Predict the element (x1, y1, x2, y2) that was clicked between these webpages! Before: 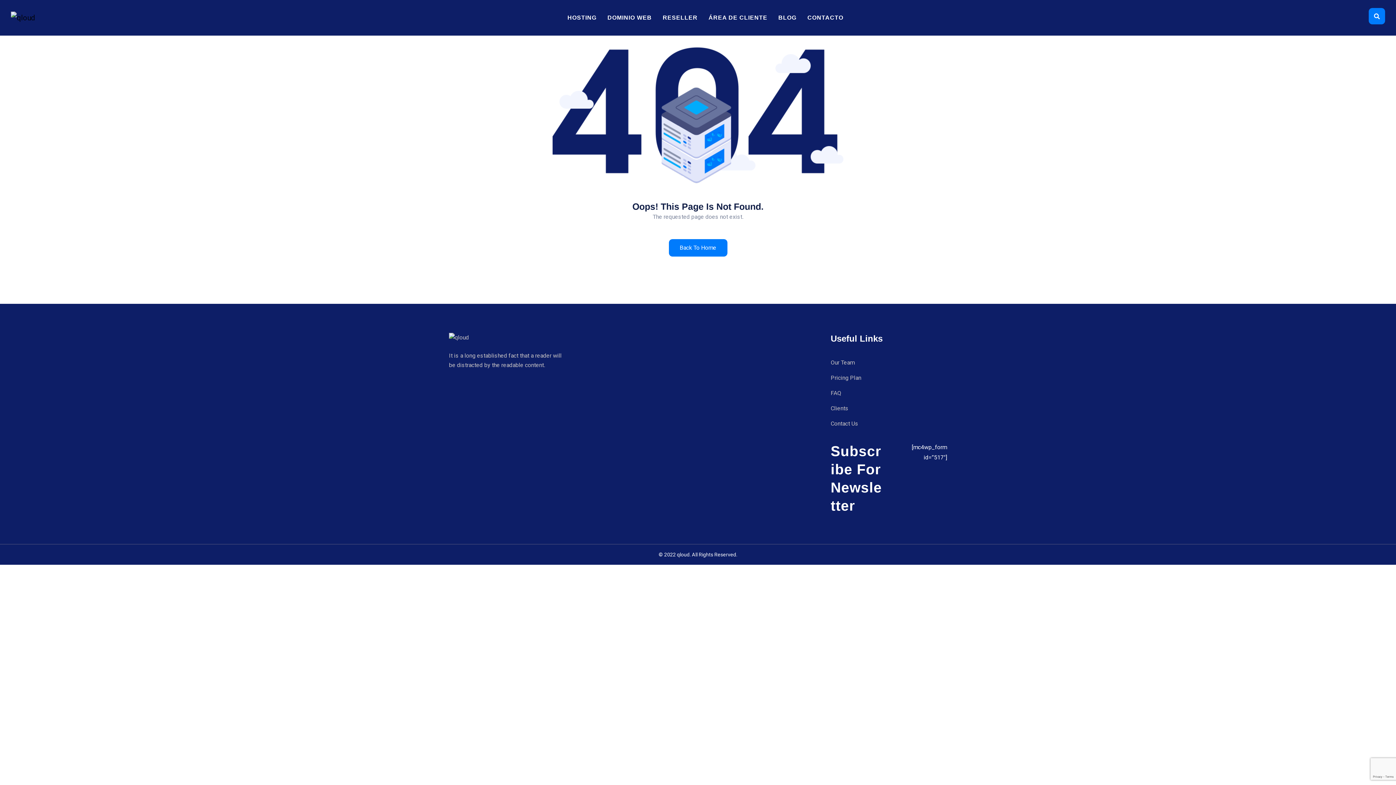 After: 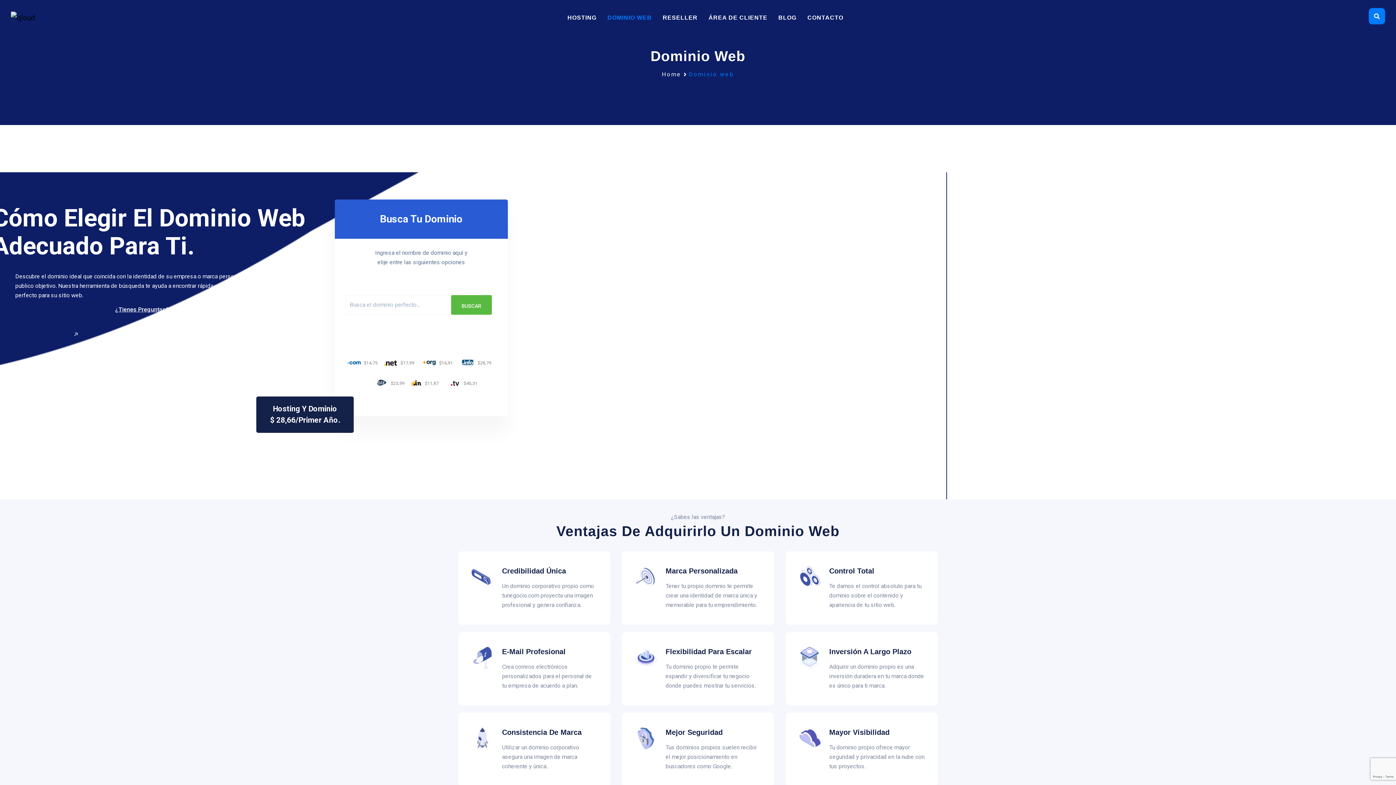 Action: bbox: (10, 5, 34, 29)